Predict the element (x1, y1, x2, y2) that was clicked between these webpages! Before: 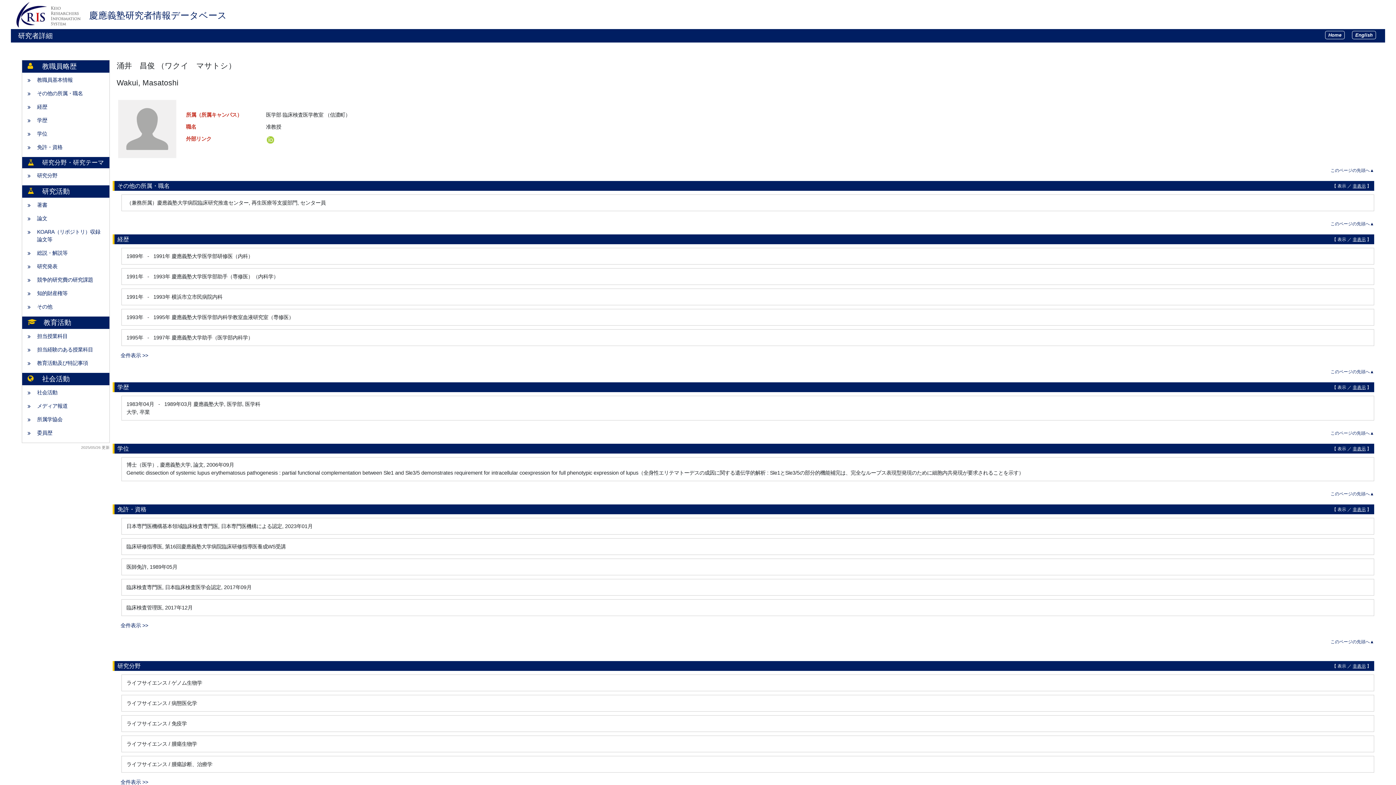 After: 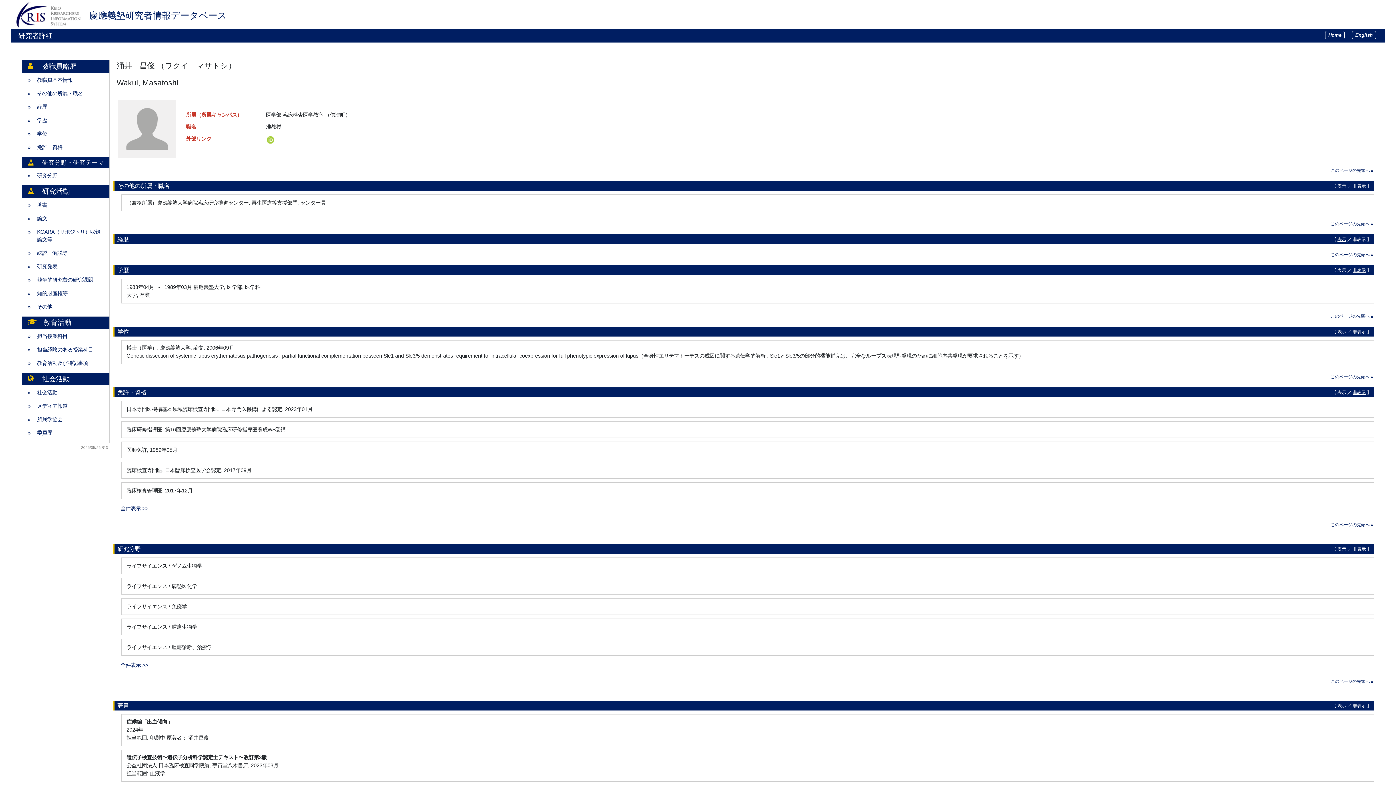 Action: label: 非表示 bbox: (1353, 237, 1366, 242)